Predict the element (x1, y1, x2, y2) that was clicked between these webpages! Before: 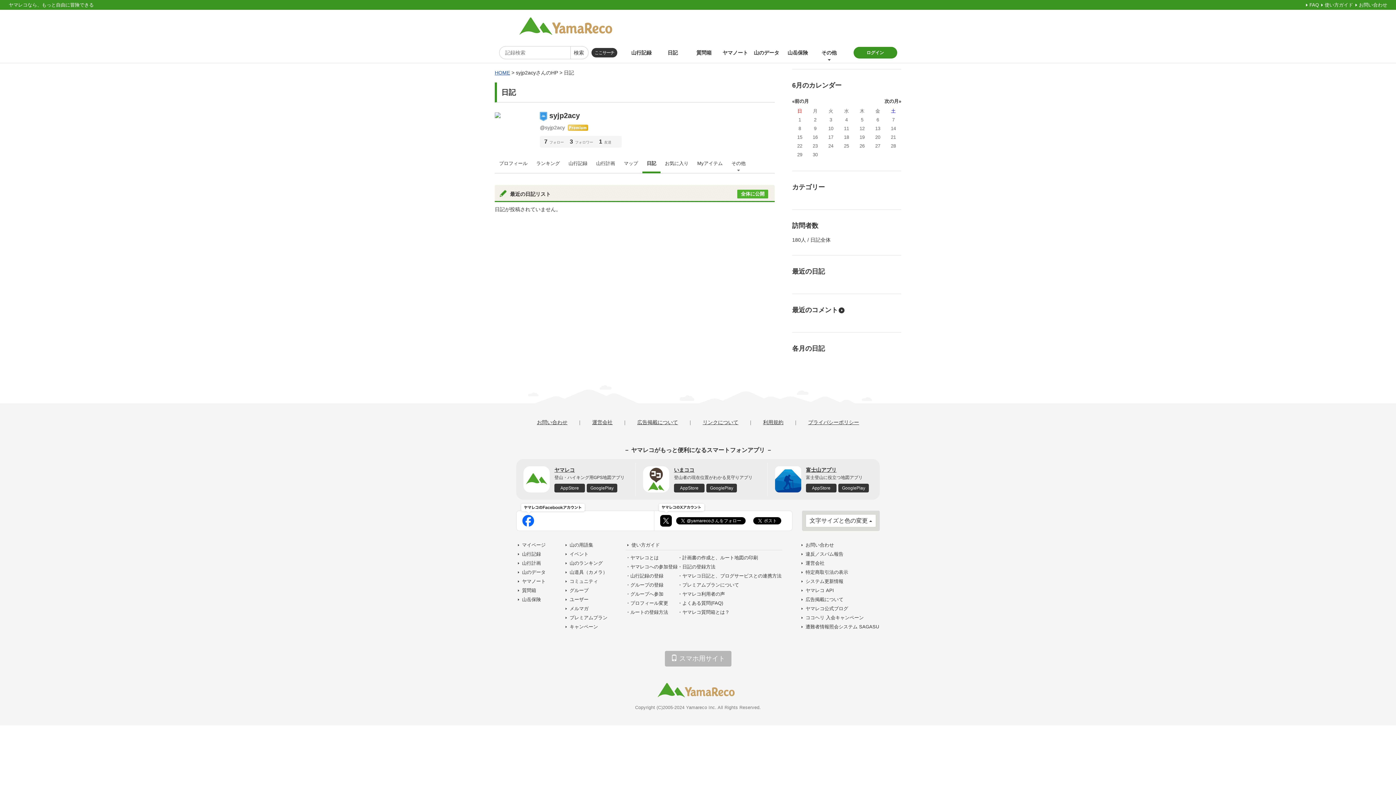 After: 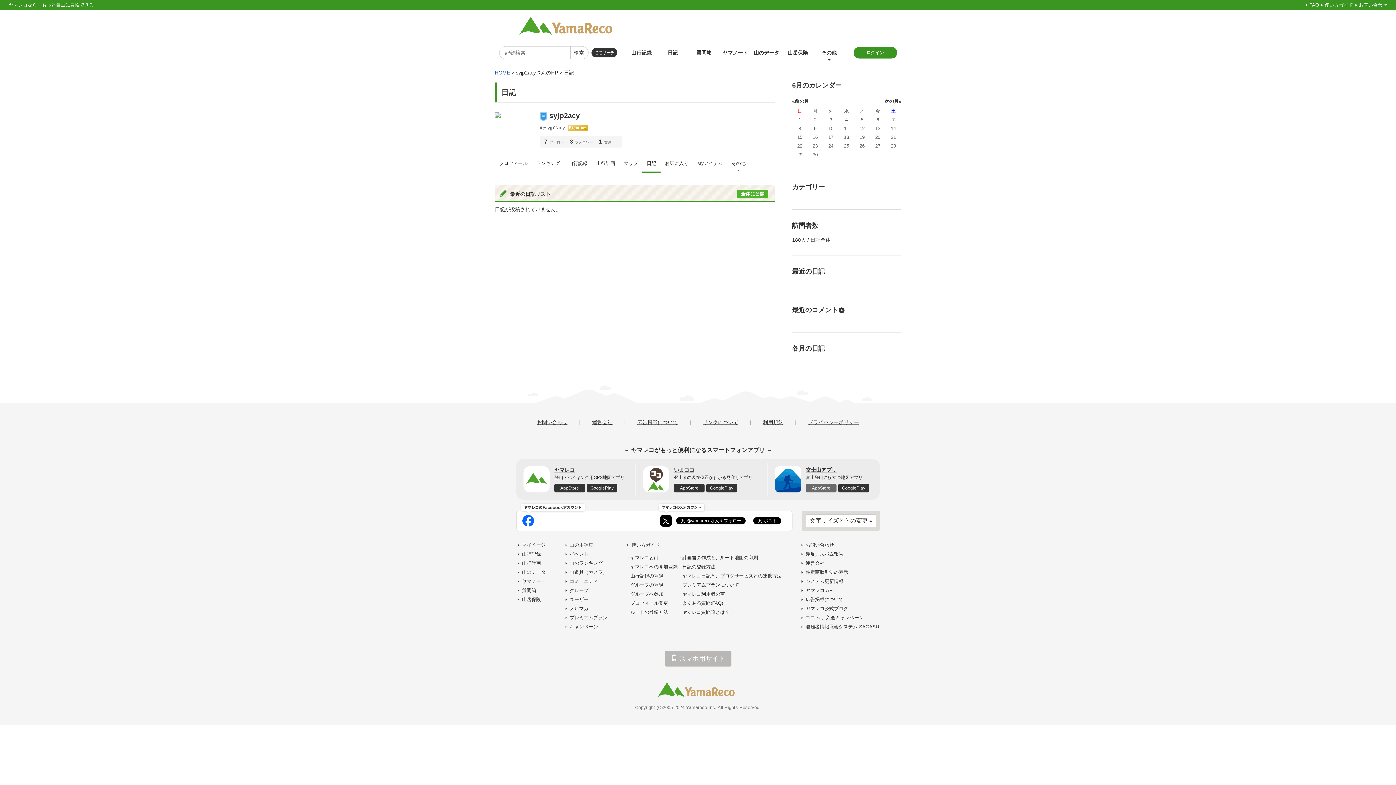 Action: label: AppStore bbox: (806, 484, 836, 492)